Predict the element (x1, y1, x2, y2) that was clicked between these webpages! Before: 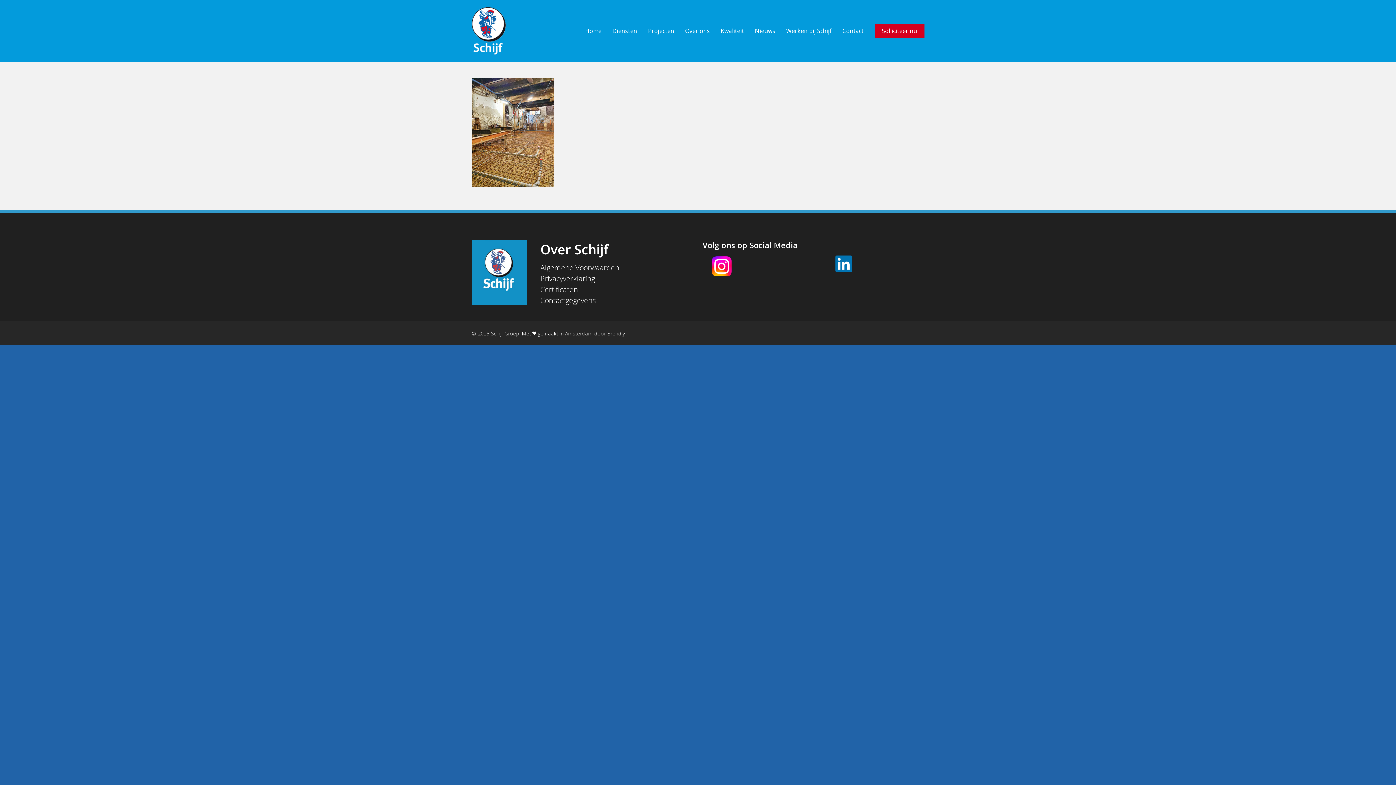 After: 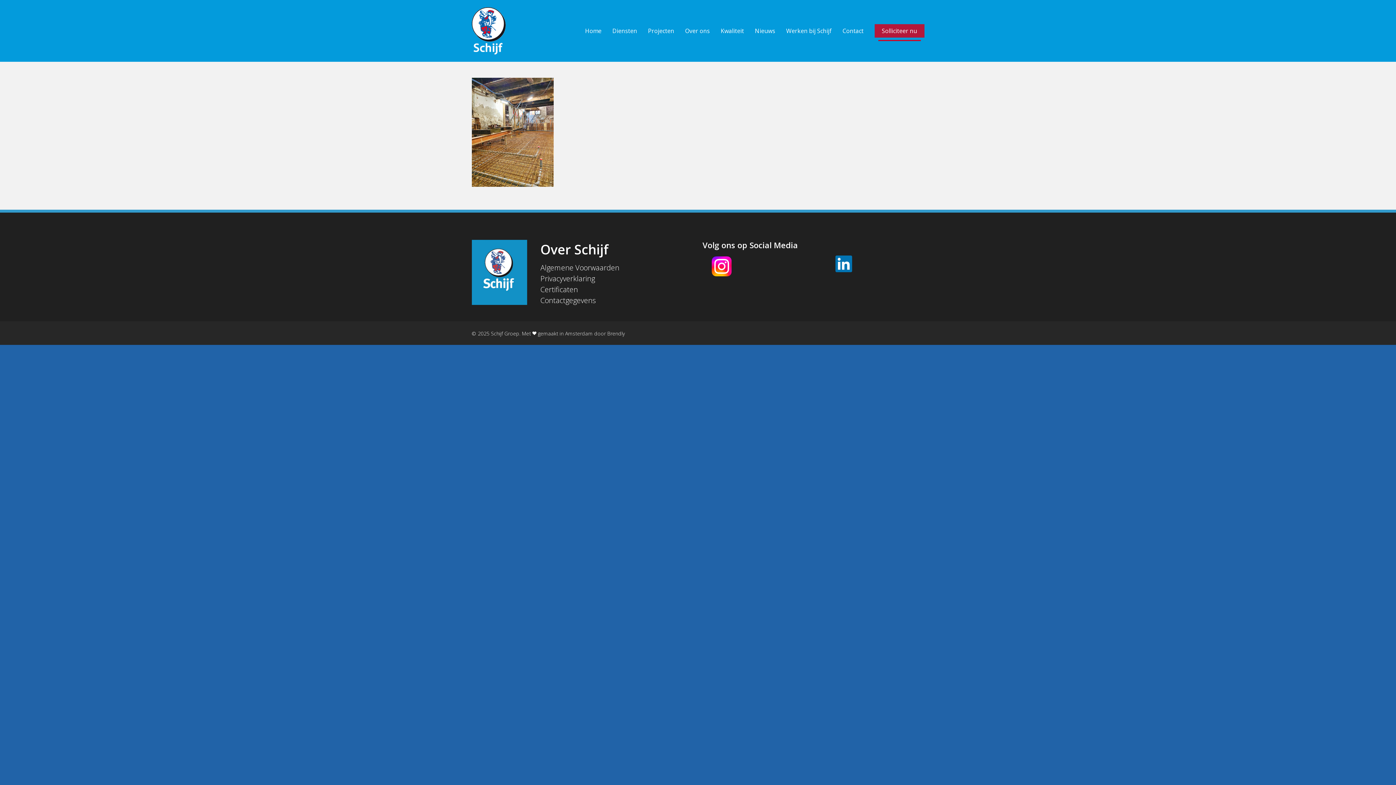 Action: label: Solliciteer nu bbox: (874, 28, 924, 33)